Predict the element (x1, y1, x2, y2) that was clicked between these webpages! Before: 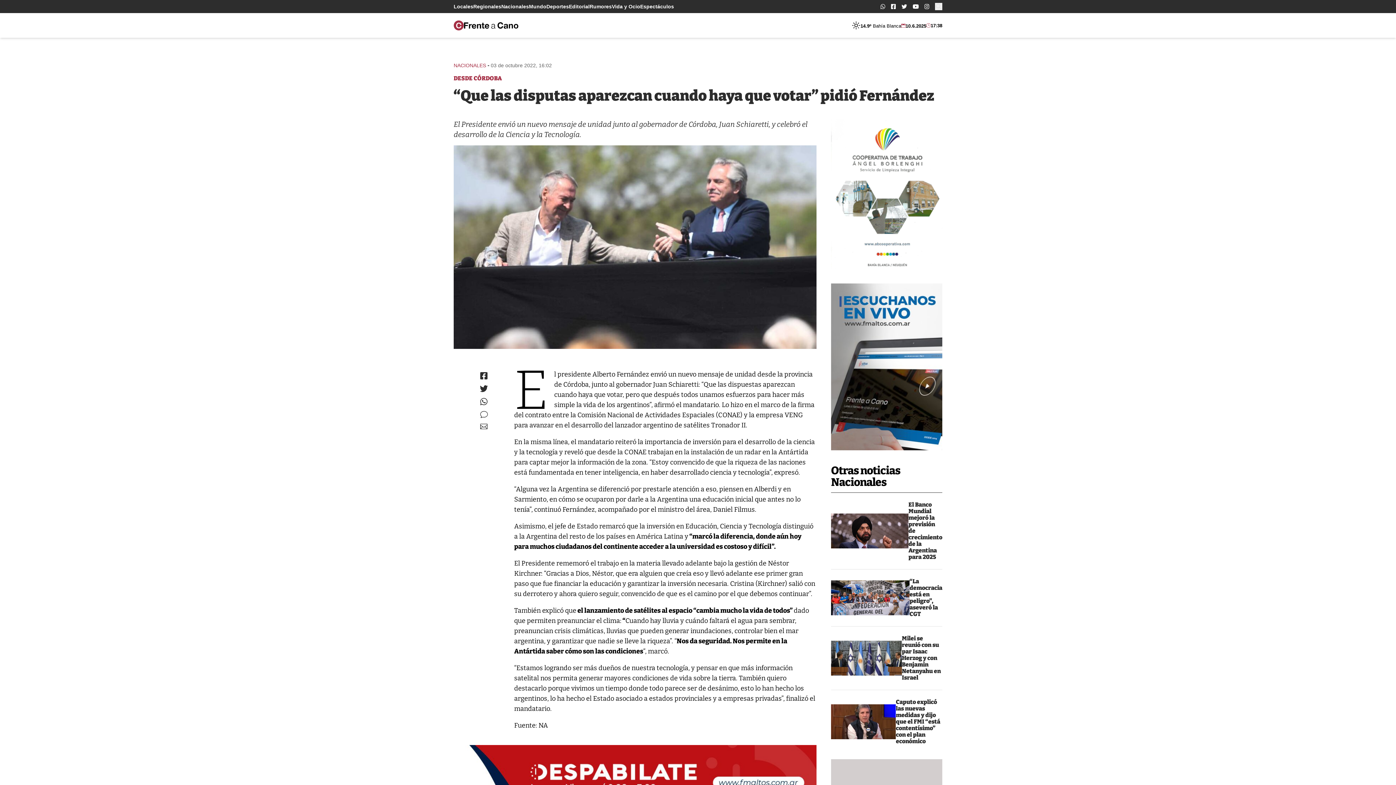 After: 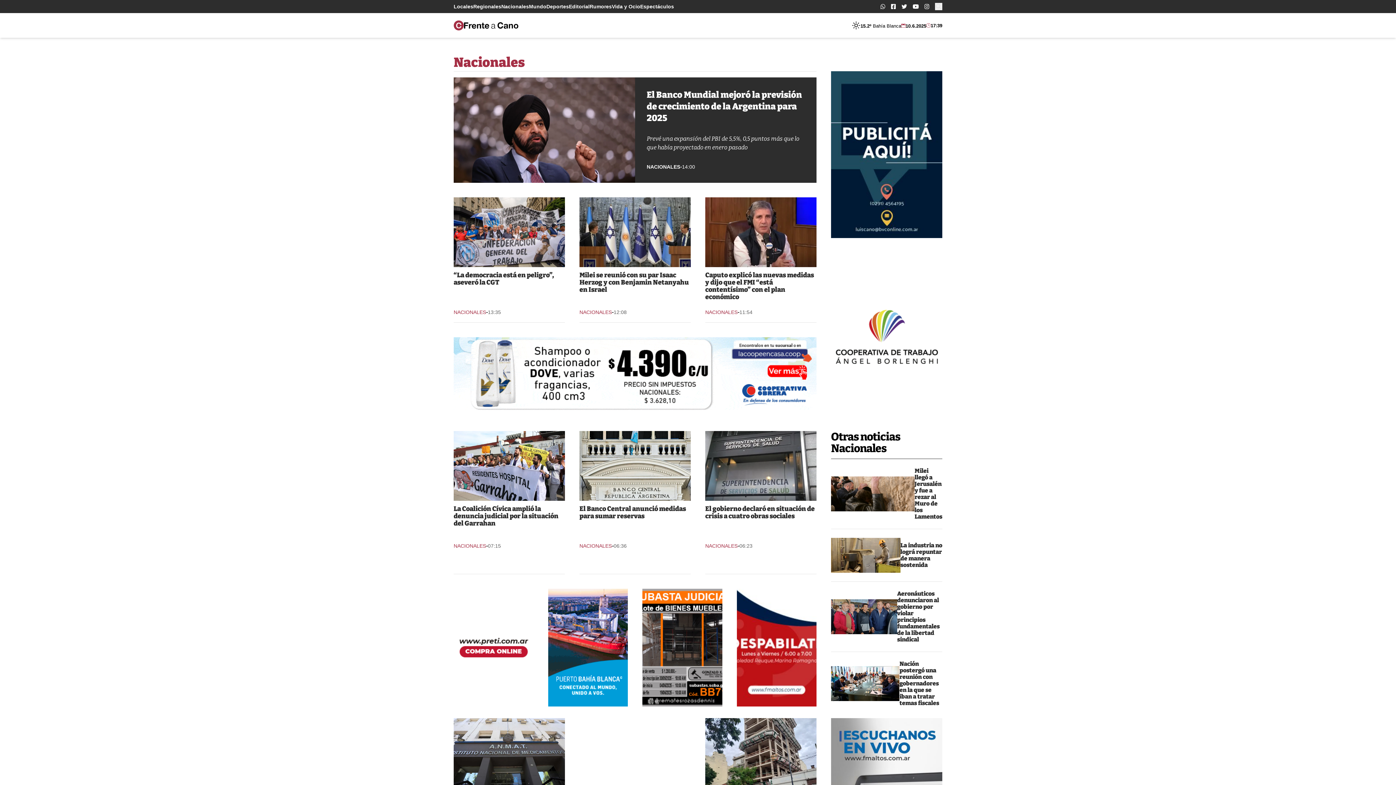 Action: bbox: (453, 62, 486, 68) label: NACIONALES